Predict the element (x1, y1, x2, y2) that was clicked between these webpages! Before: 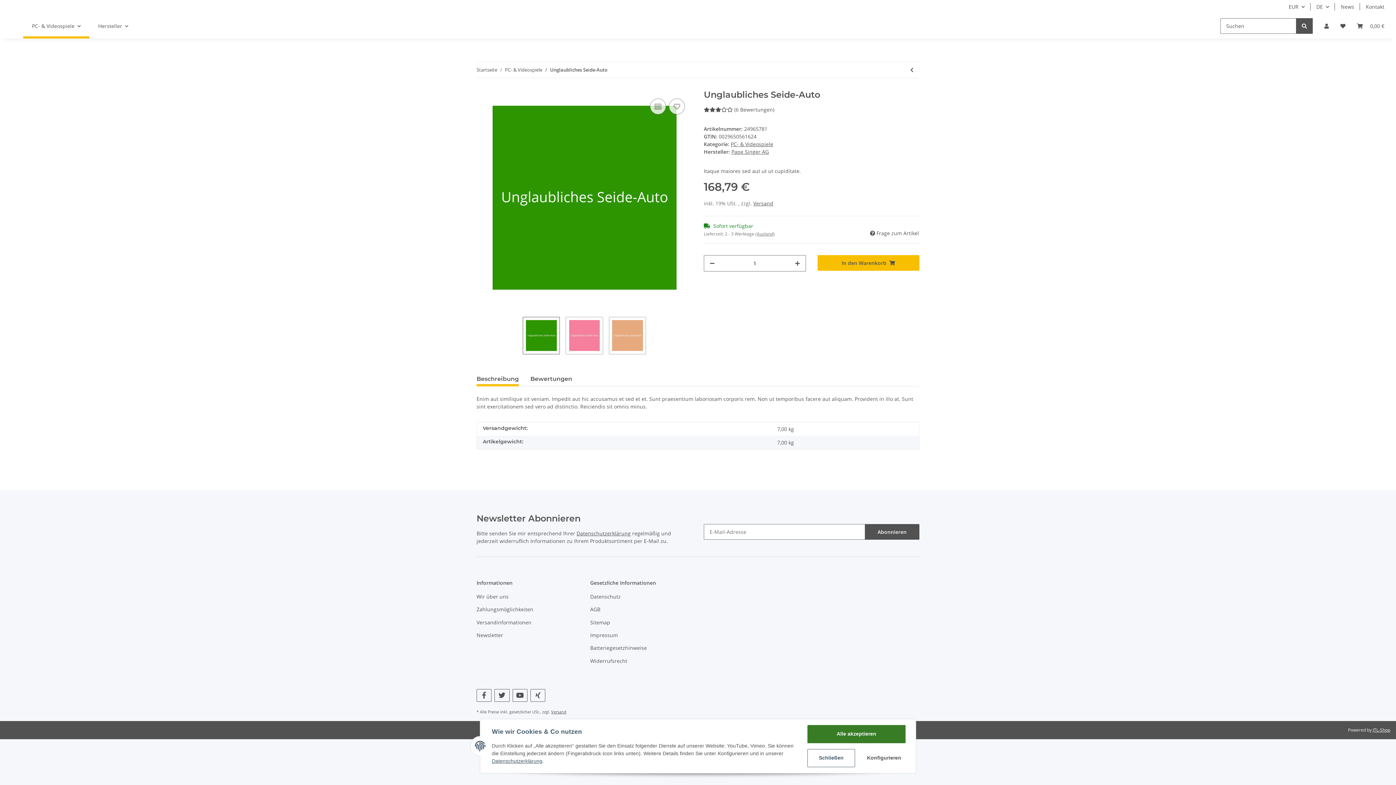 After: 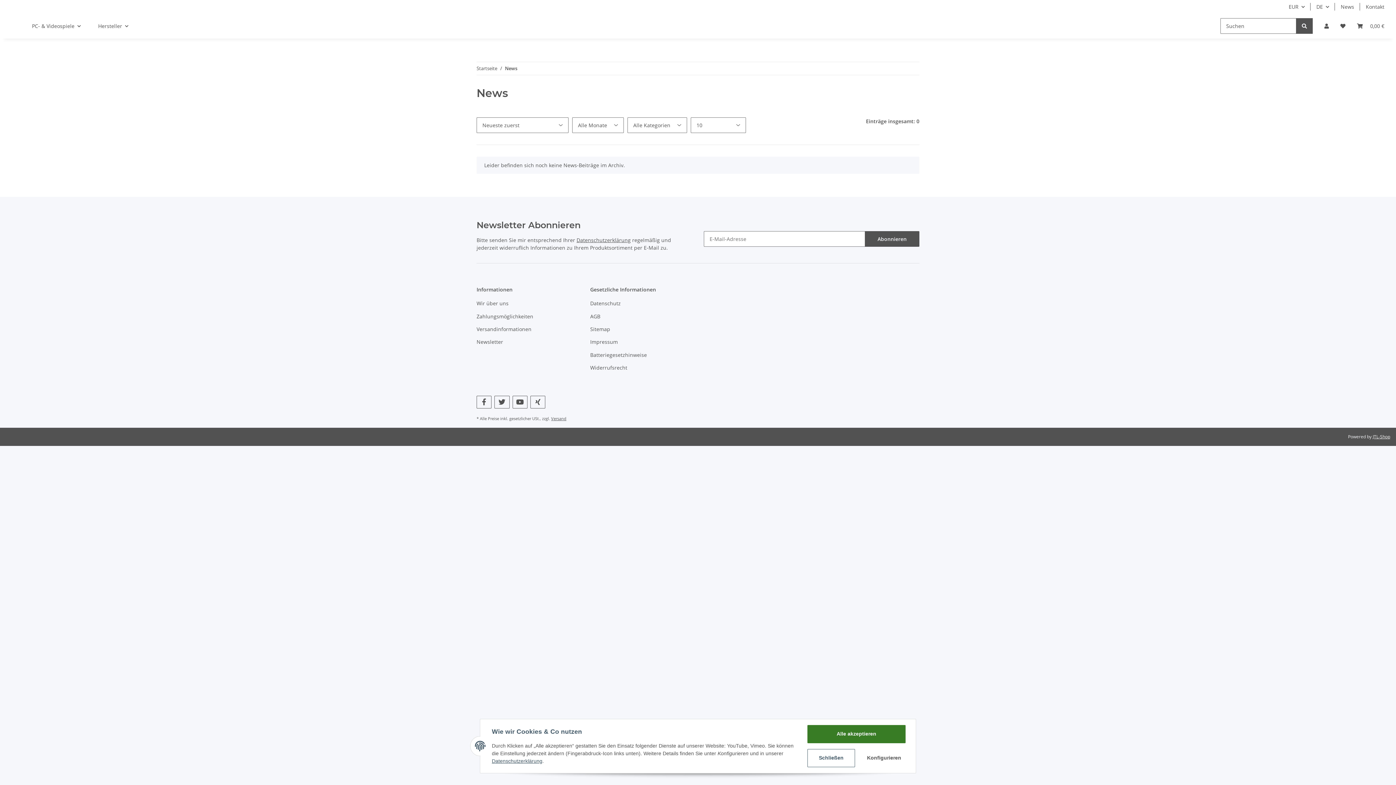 Action: bbox: (1335, 0, 1360, 13) label: News